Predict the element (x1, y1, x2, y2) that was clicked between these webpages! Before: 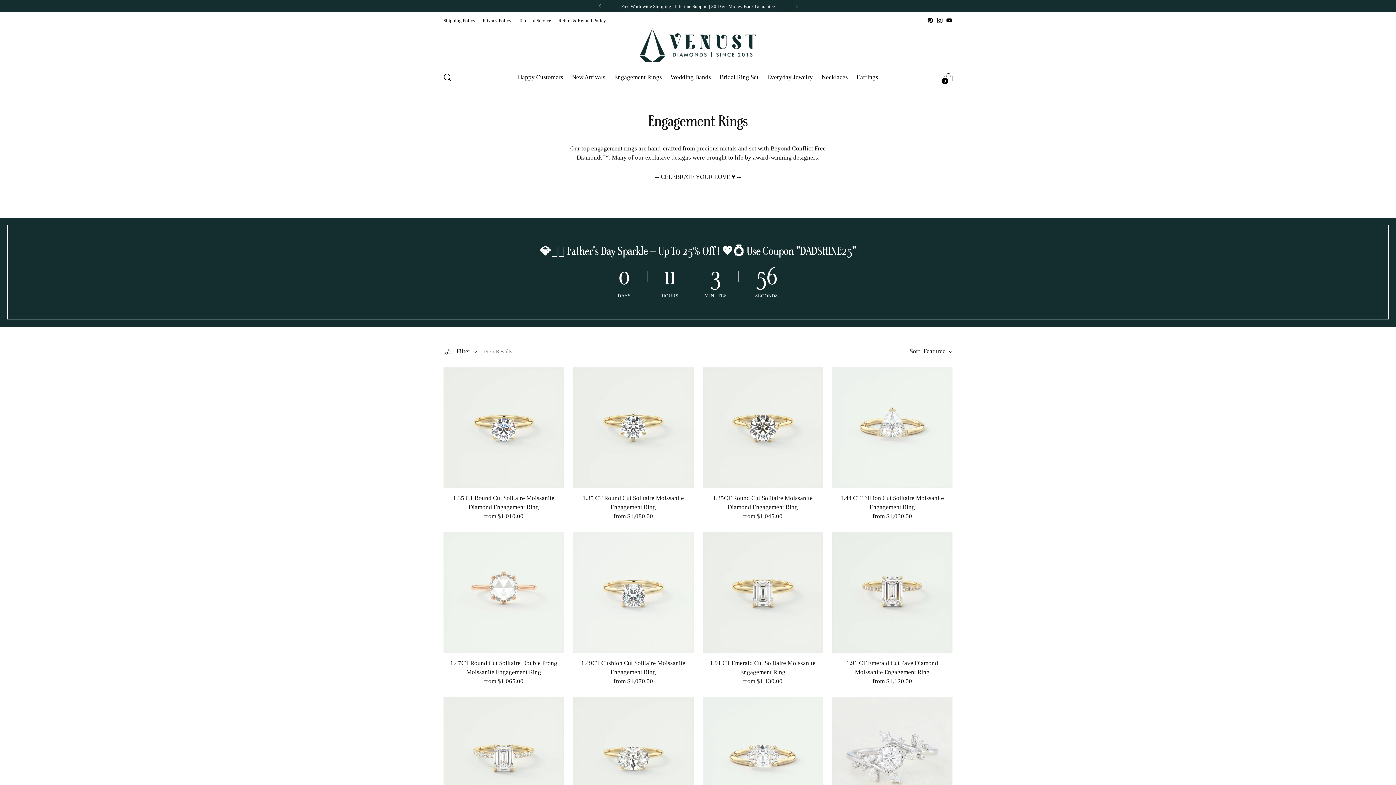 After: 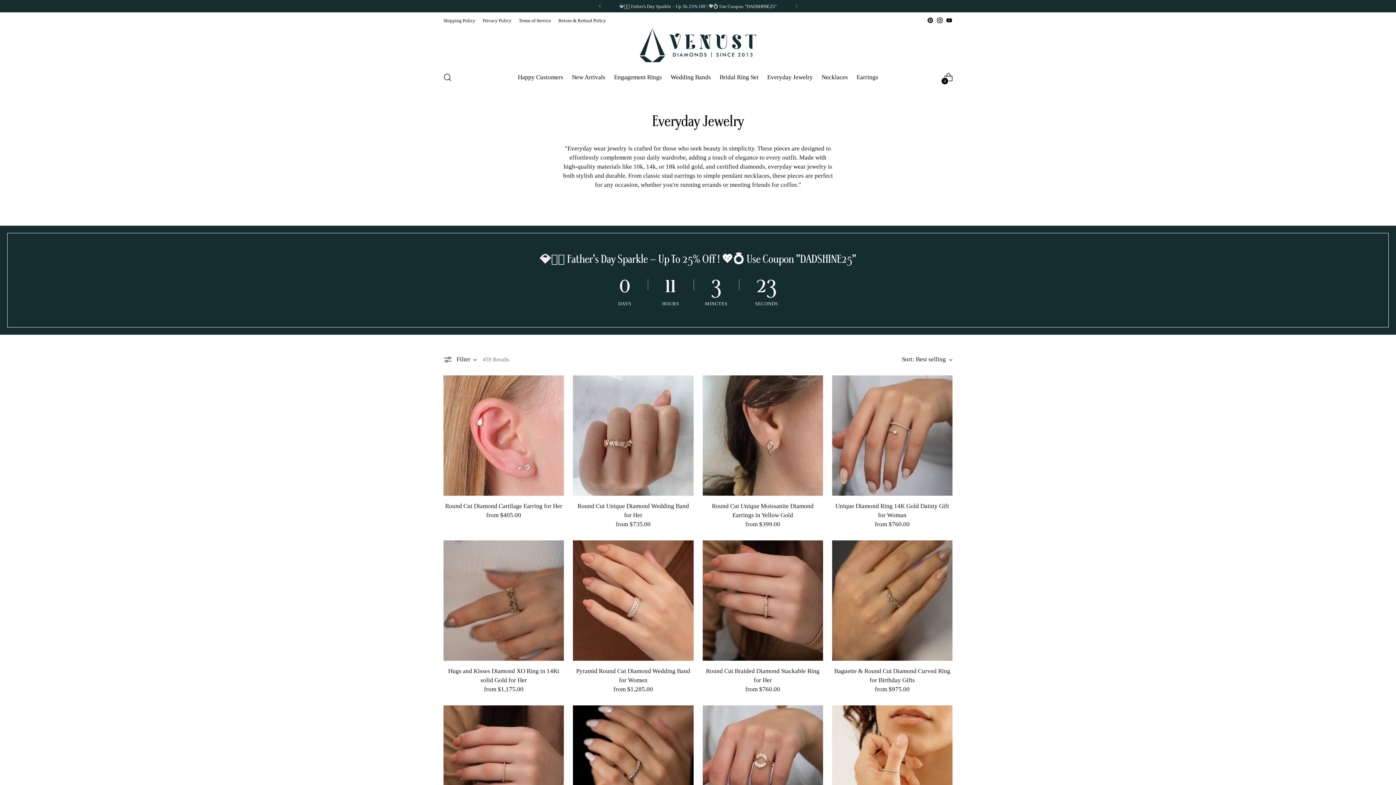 Action: bbox: (767, 69, 813, 85) label: Everyday Jewelry